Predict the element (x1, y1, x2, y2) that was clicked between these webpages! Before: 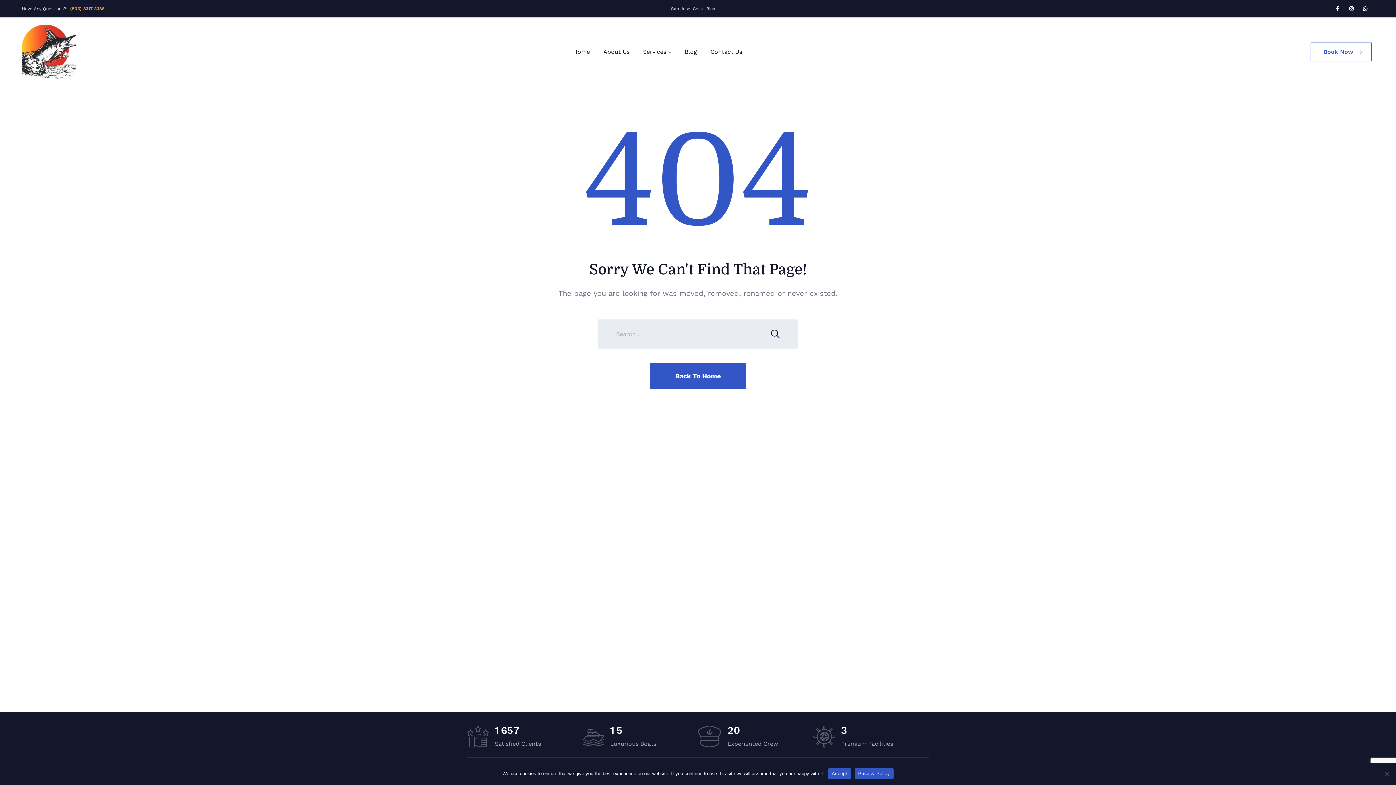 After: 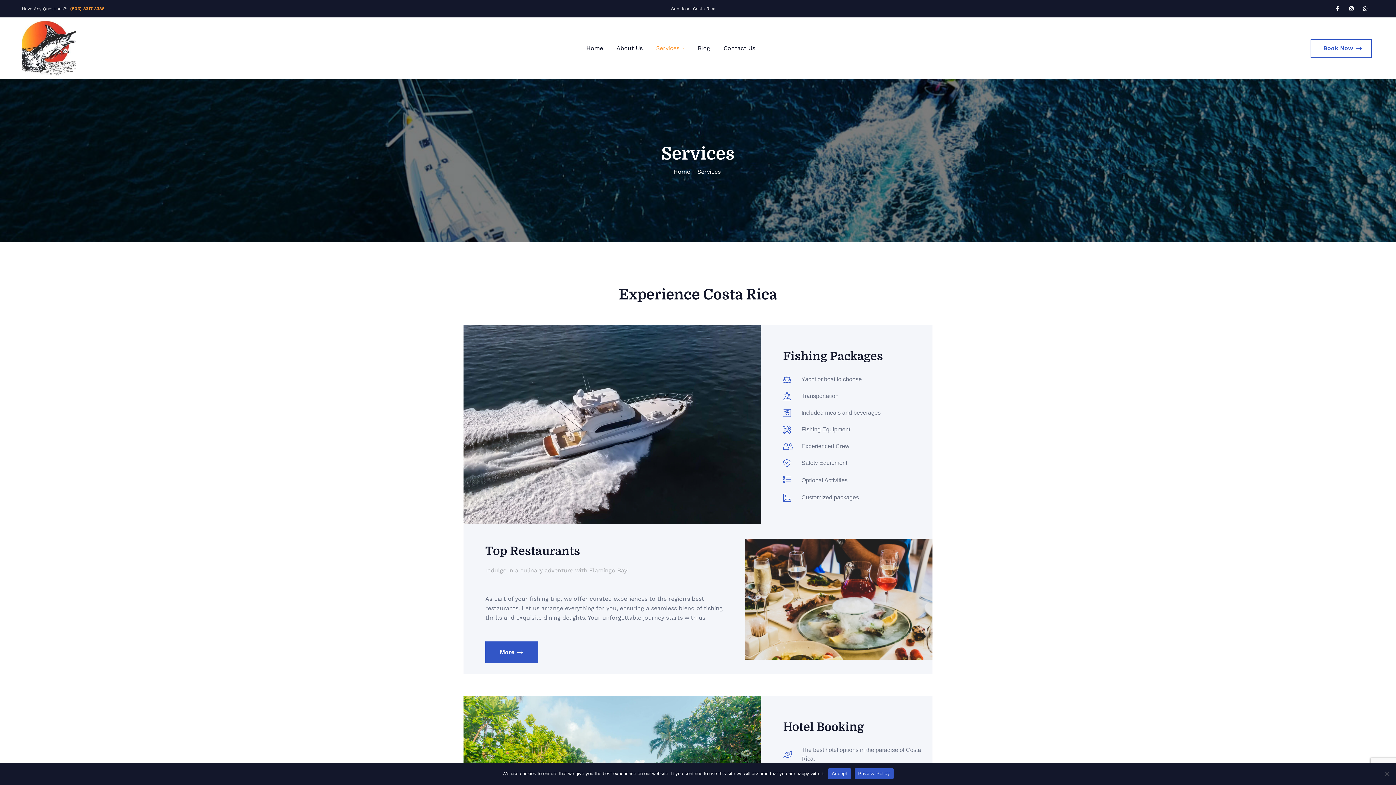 Action: label: Services bbox: (637, 41, 677, 62)